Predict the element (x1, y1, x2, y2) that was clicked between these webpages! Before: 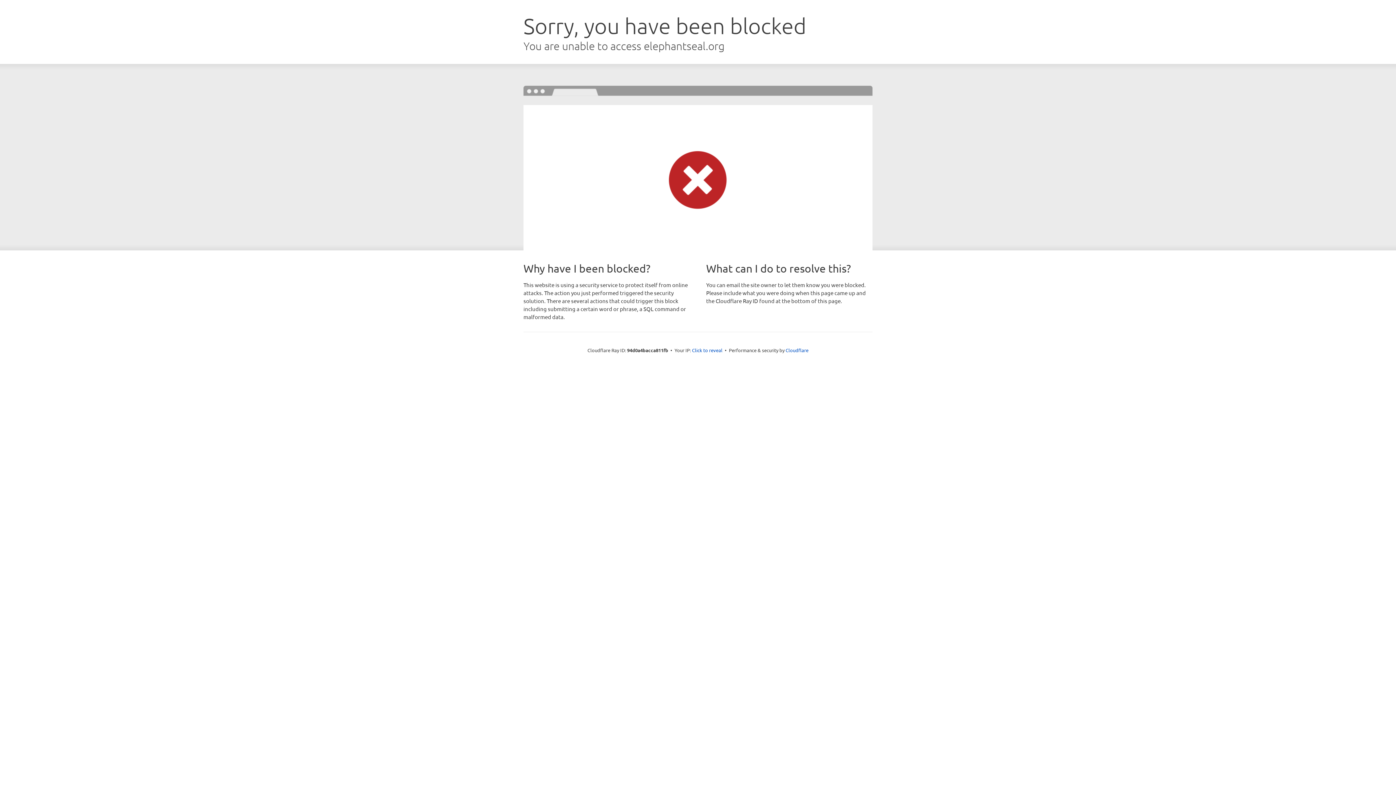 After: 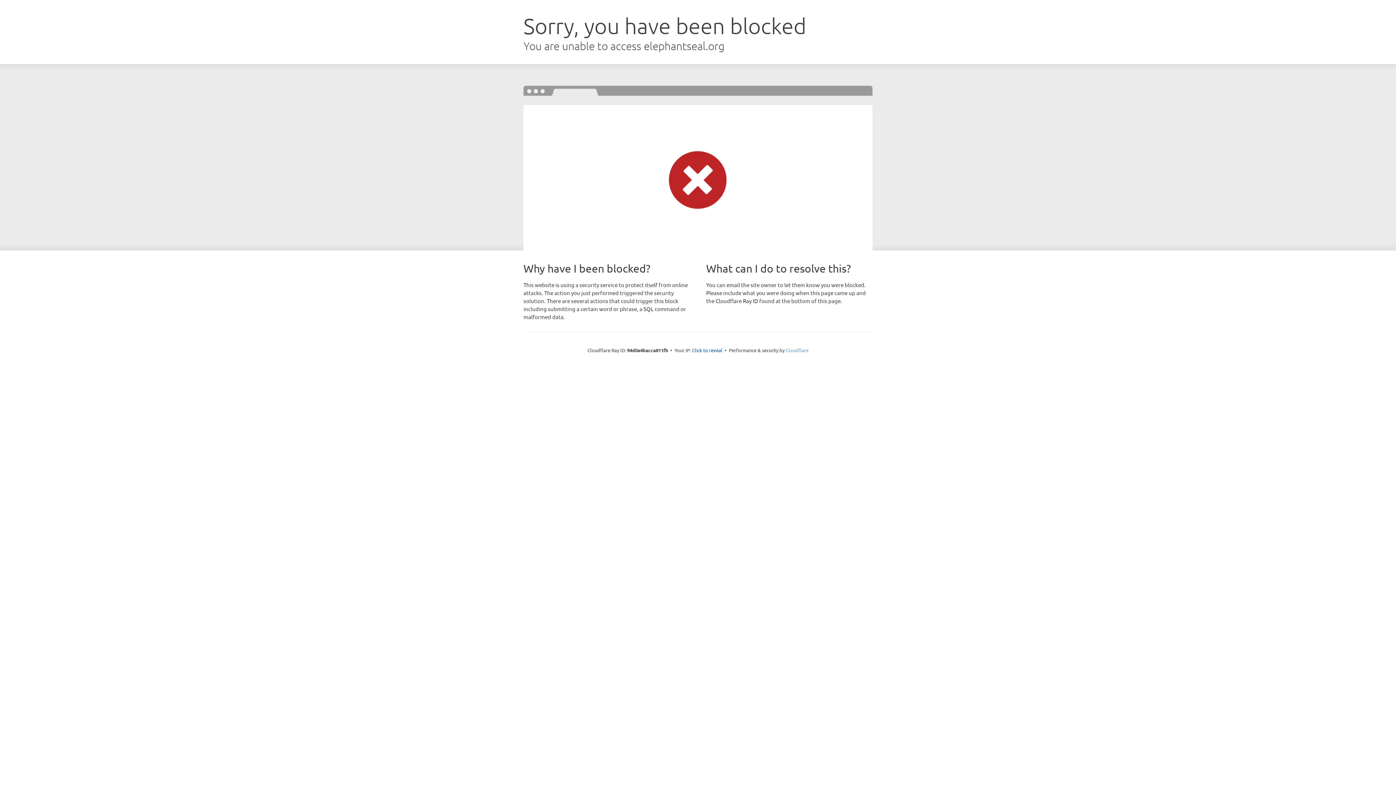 Action: bbox: (785, 347, 808, 353) label: Cloudflare